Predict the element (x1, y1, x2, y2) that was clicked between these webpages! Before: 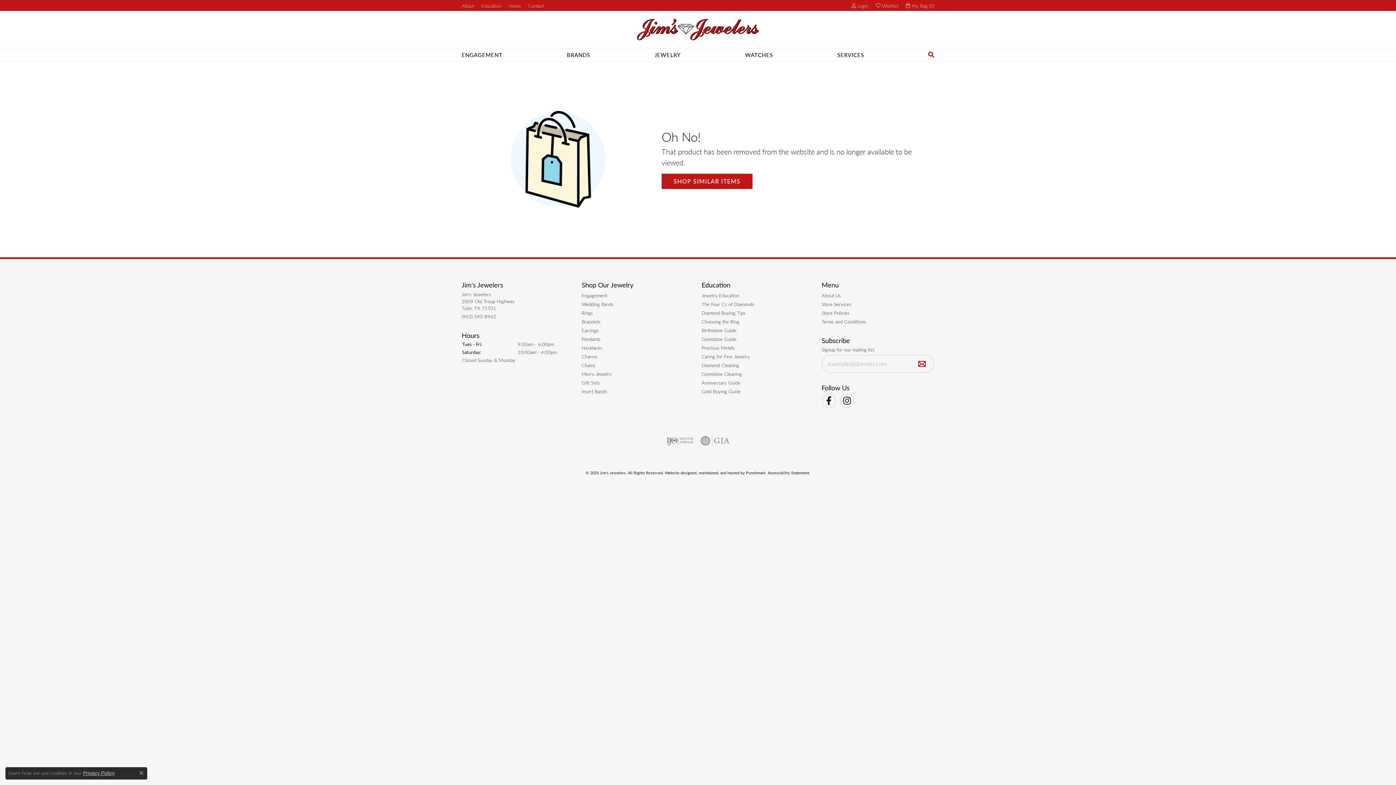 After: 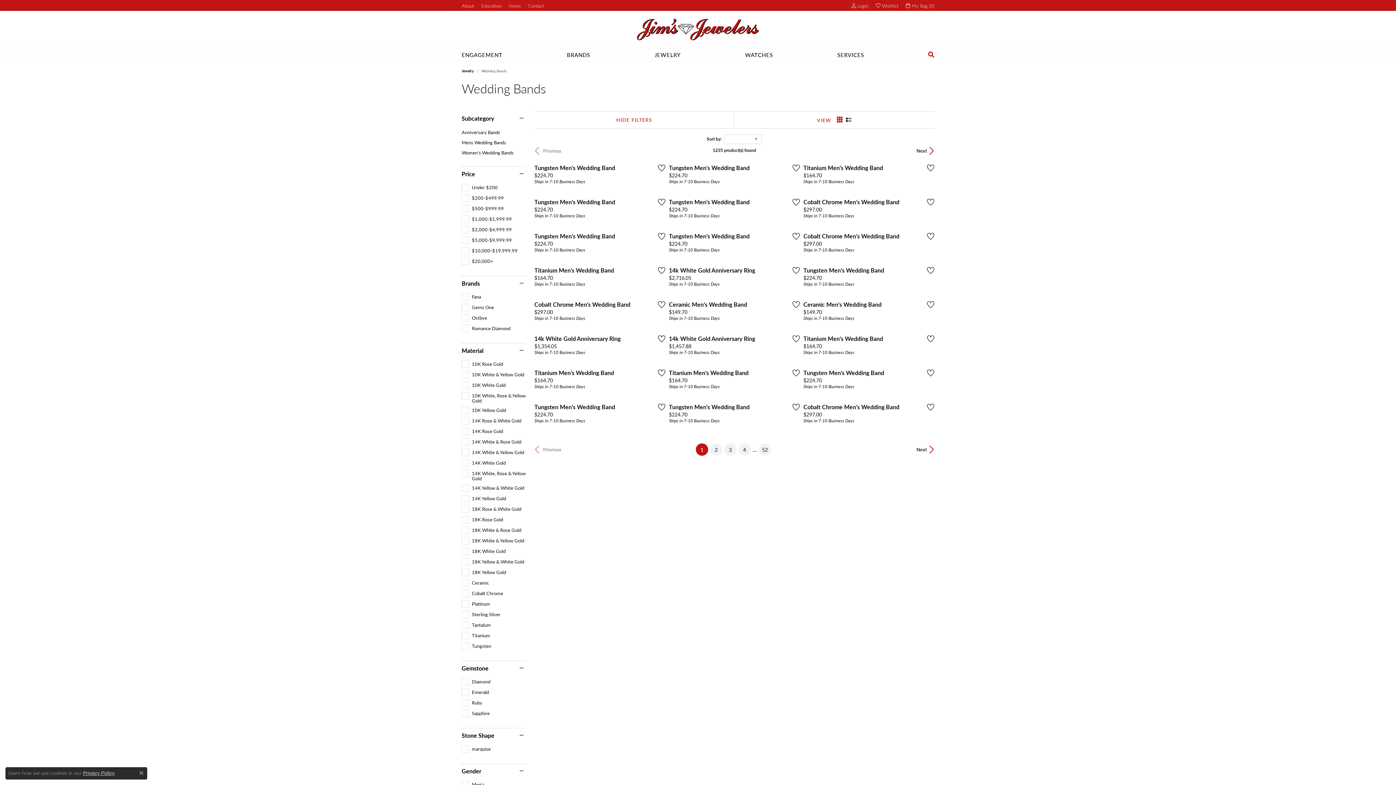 Action: bbox: (581, 300, 613, 307) label: Wedding Bands